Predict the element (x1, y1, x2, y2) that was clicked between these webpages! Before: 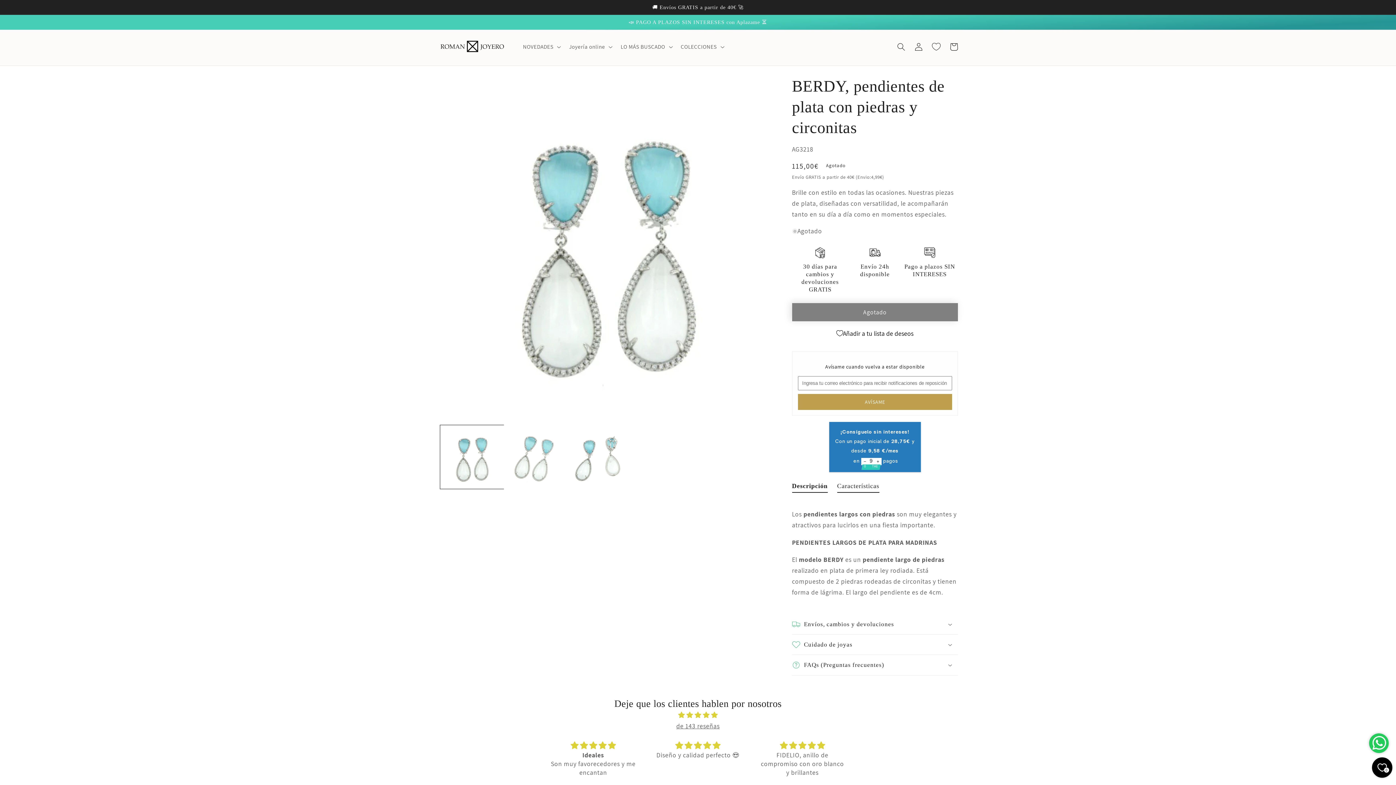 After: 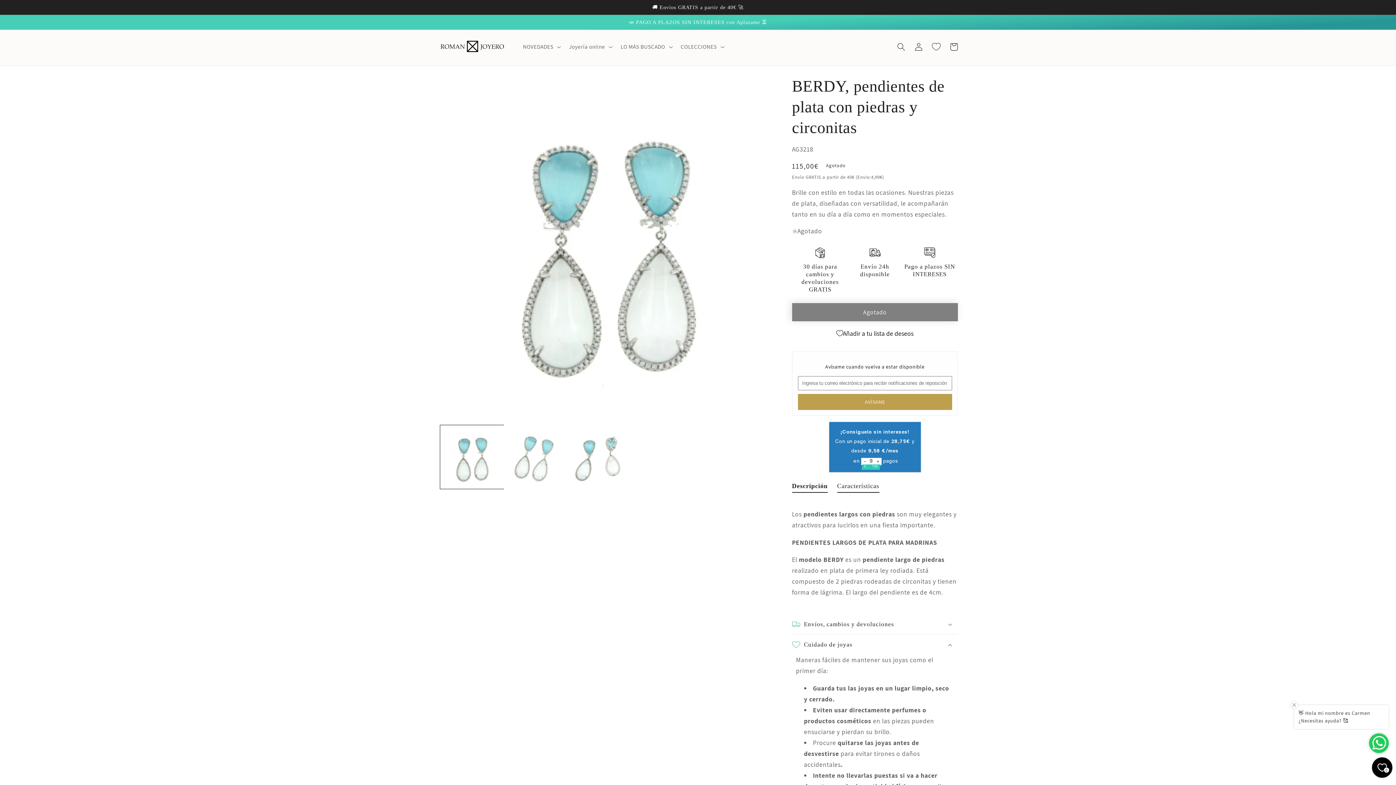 Action: label: Cuidado de joyas bbox: (792, 635, 958, 655)